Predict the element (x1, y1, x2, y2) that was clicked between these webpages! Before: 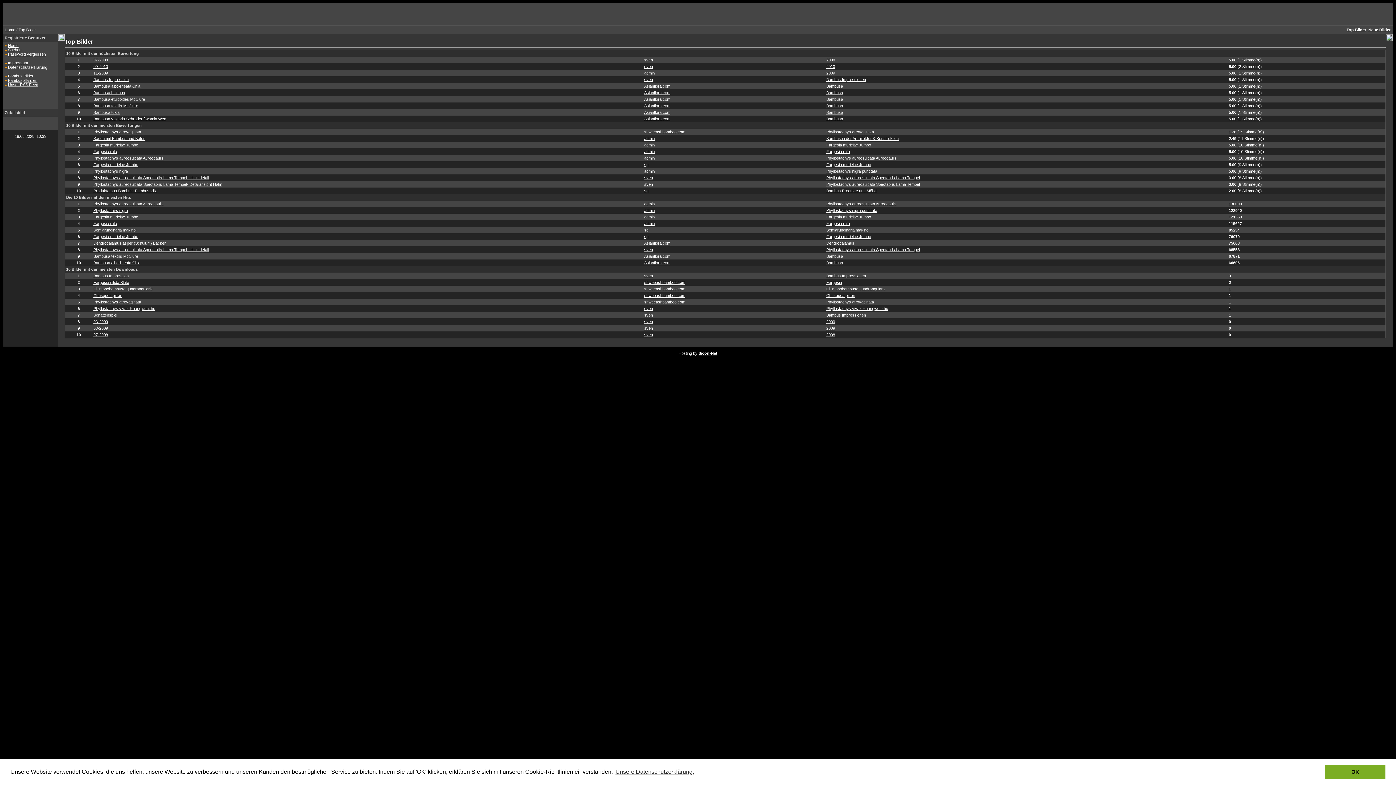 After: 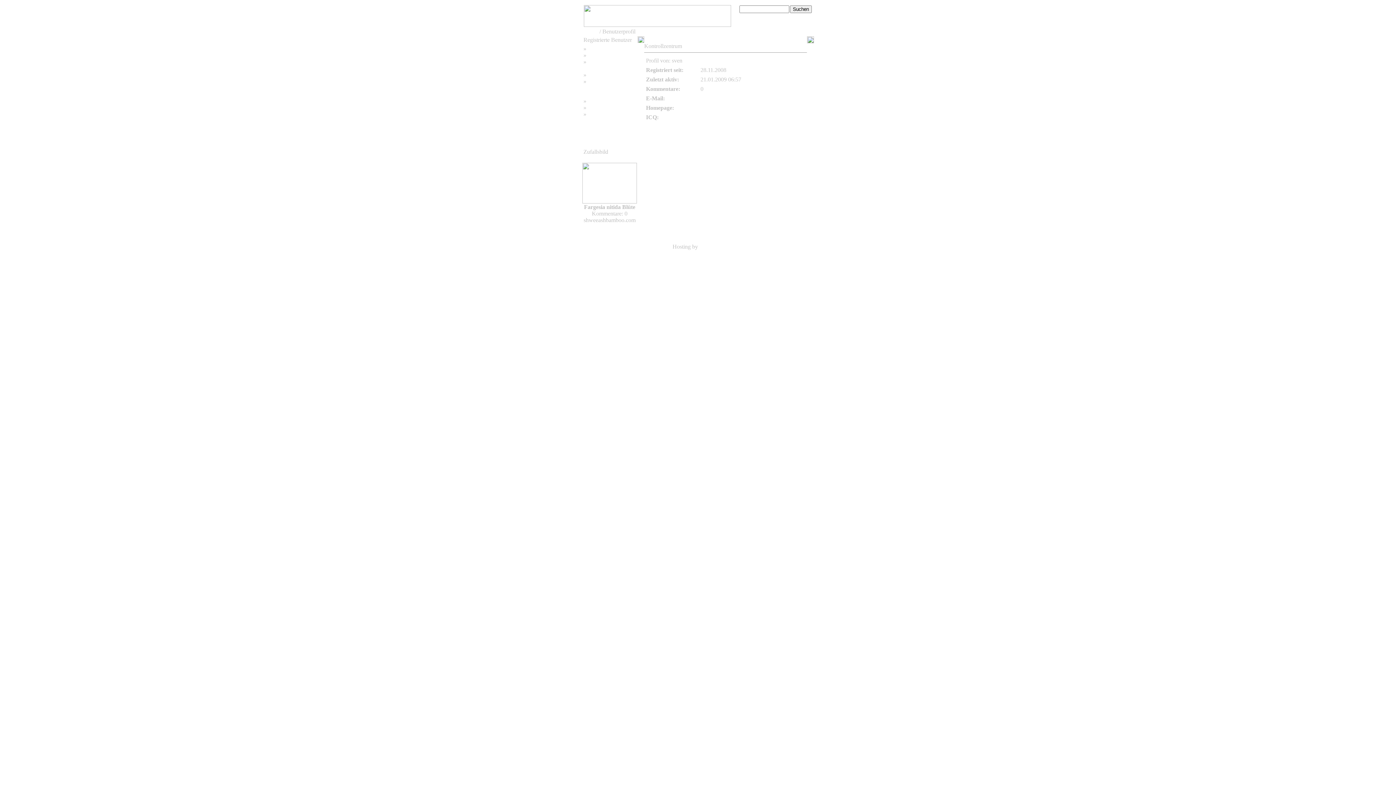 Action: bbox: (644, 332, 653, 337) label: sven